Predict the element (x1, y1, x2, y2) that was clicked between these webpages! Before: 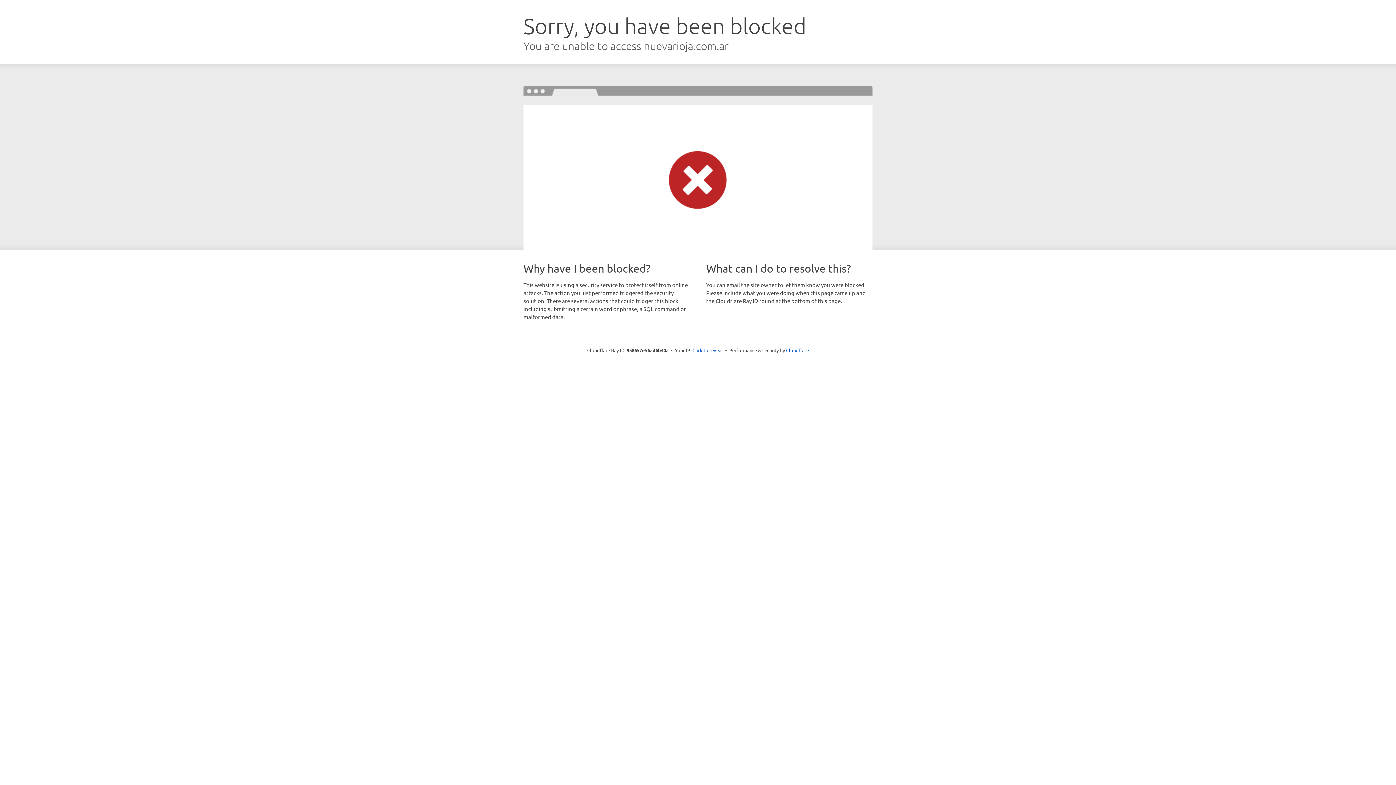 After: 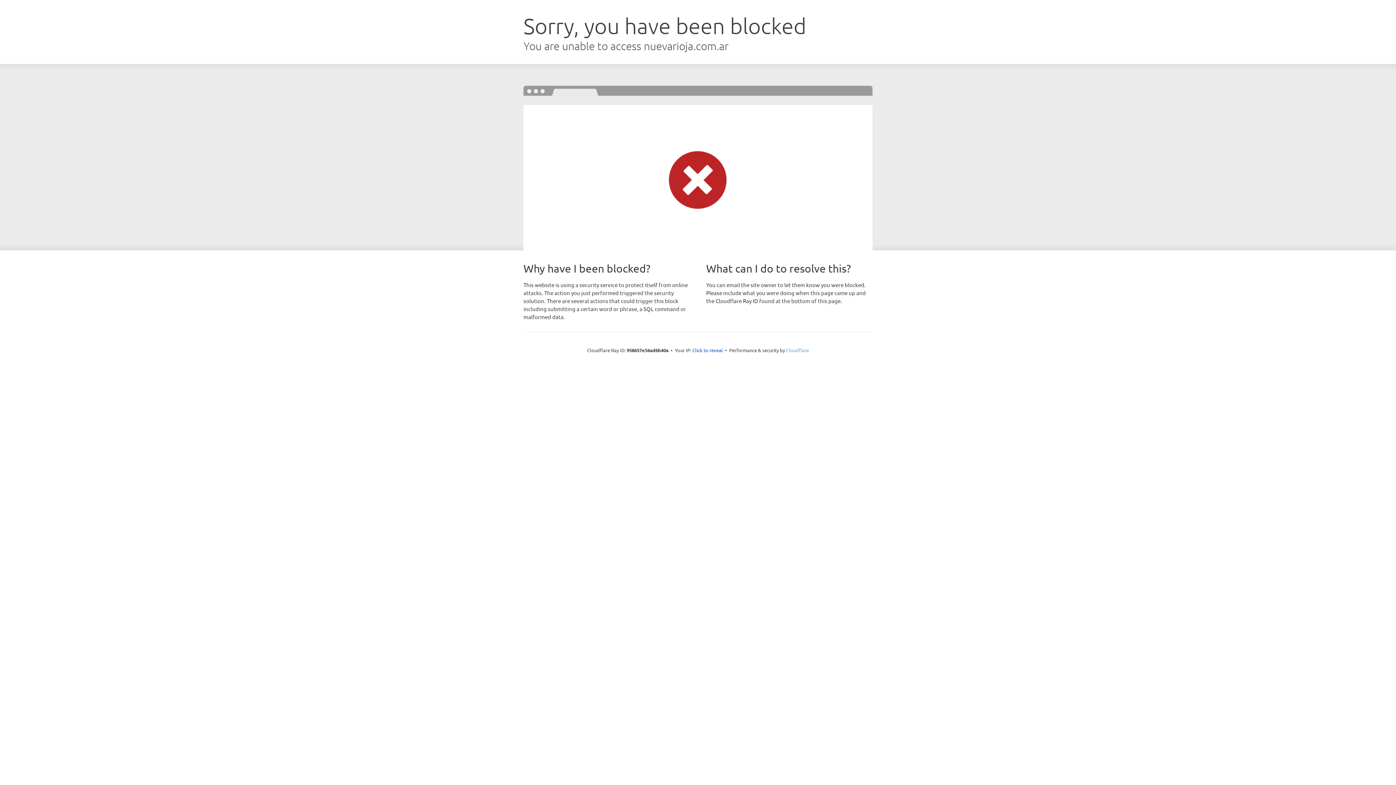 Action: label: Cloudflare bbox: (786, 347, 809, 353)